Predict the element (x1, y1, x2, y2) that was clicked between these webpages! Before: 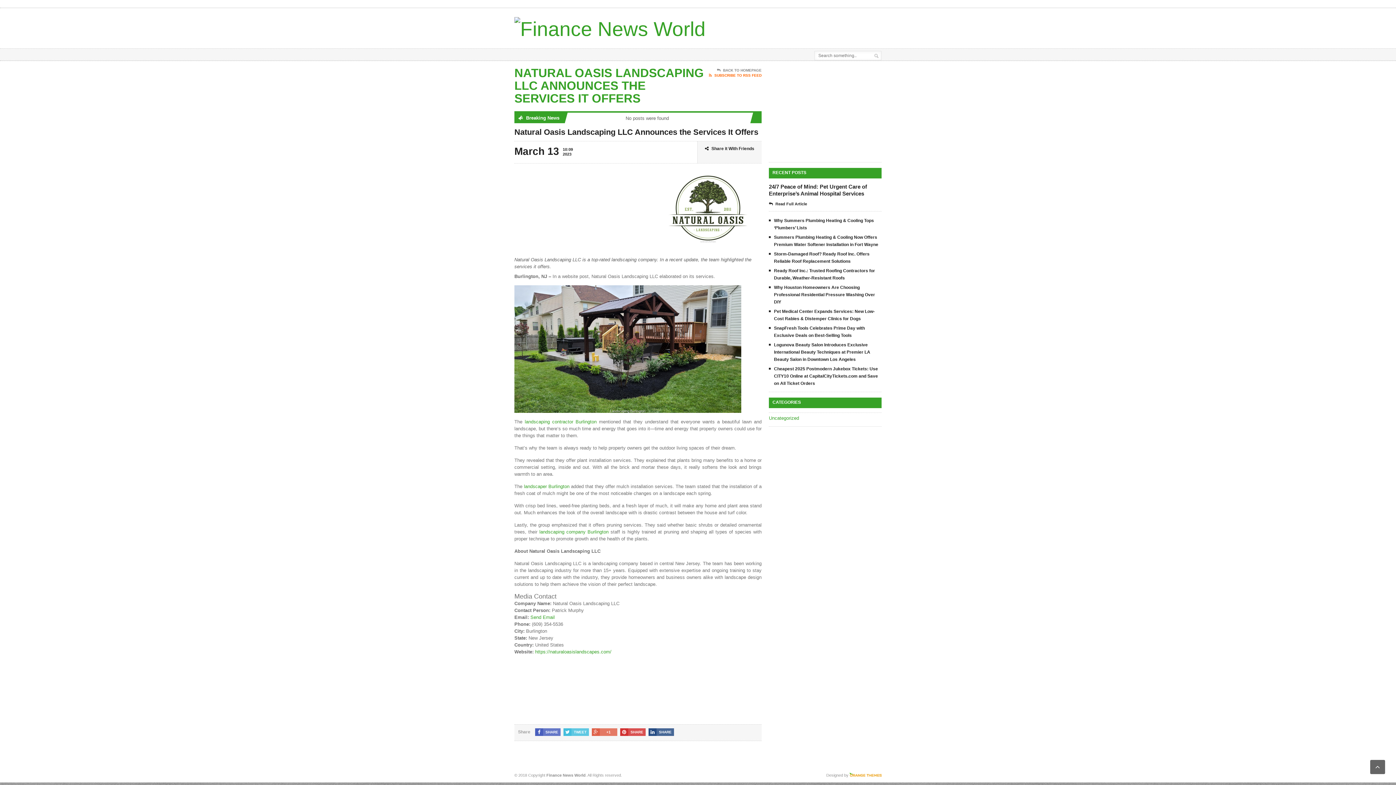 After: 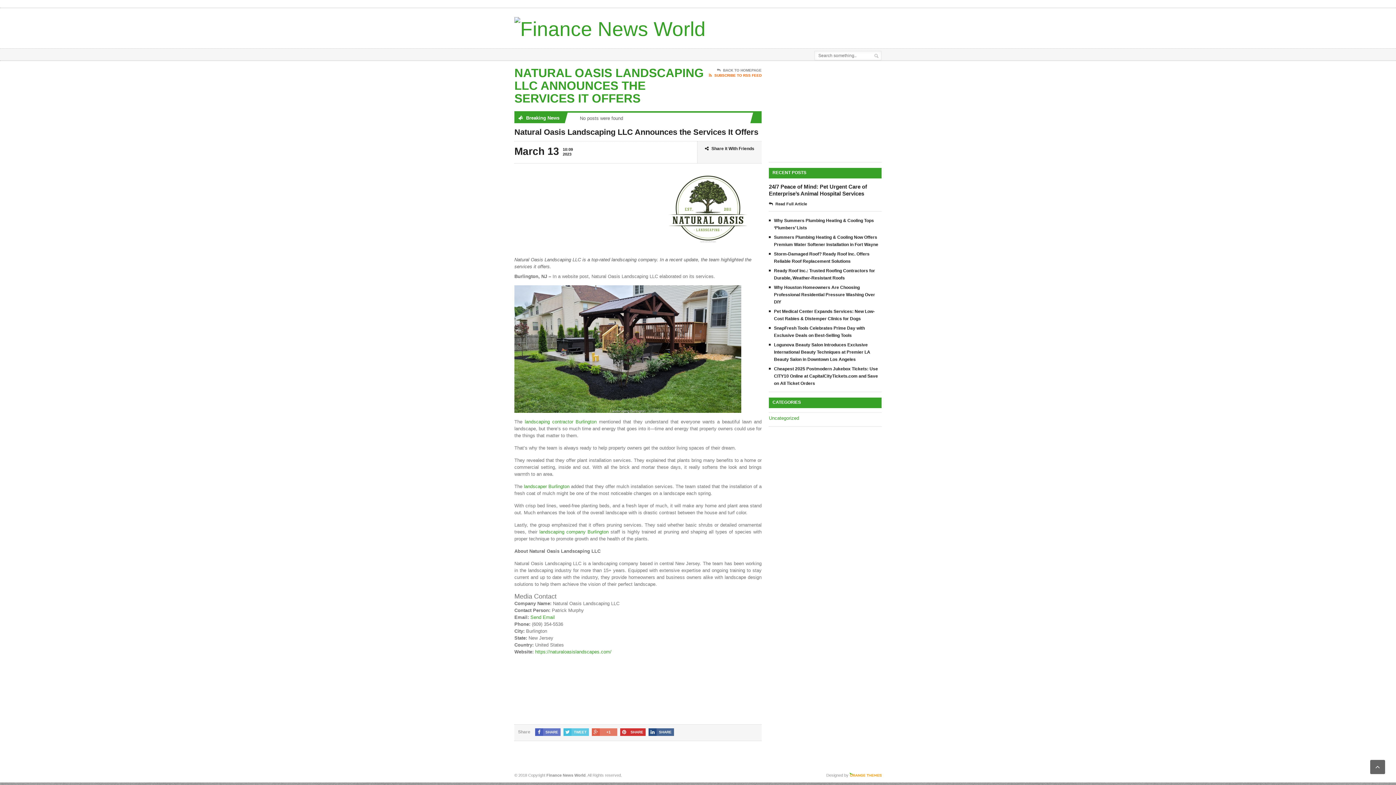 Action: bbox: (620, 728, 645, 736) label: SHARE